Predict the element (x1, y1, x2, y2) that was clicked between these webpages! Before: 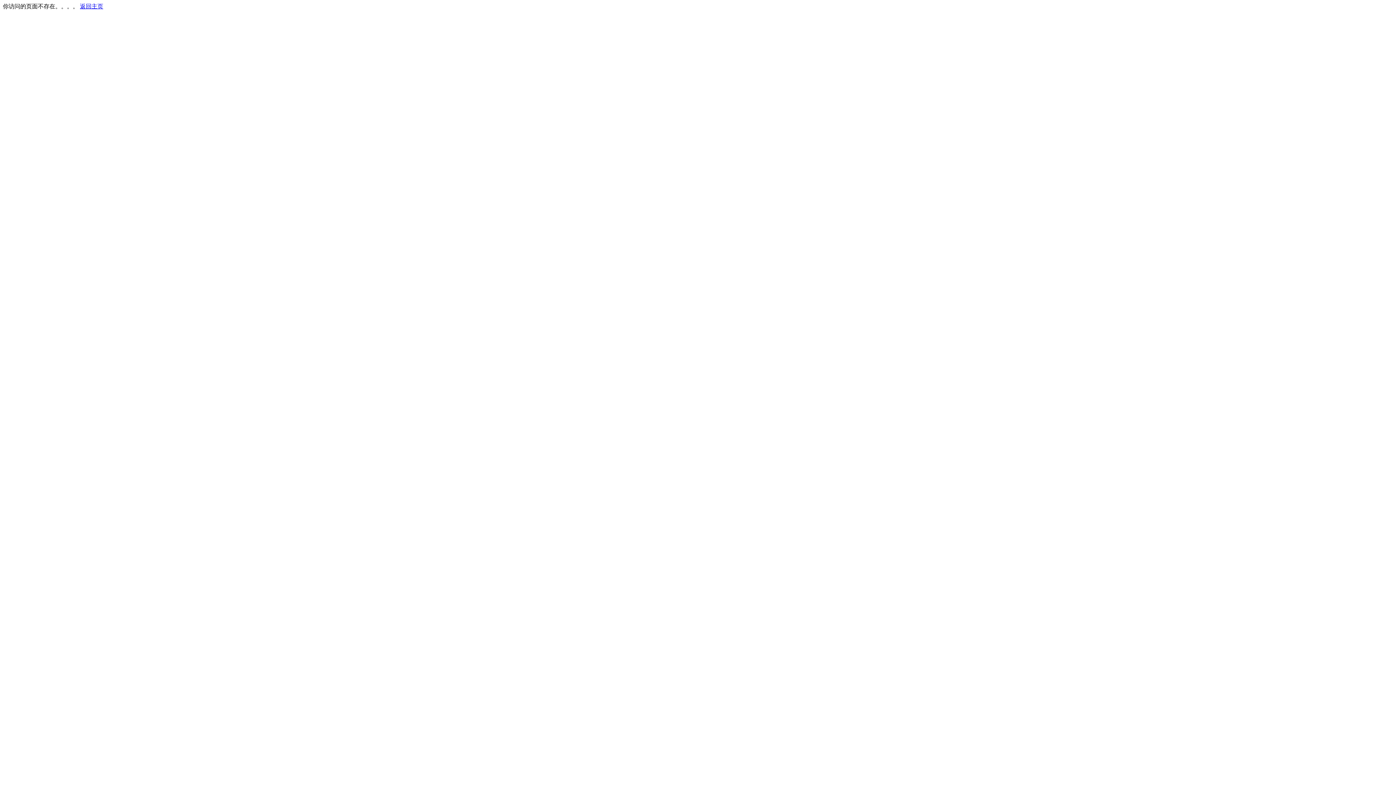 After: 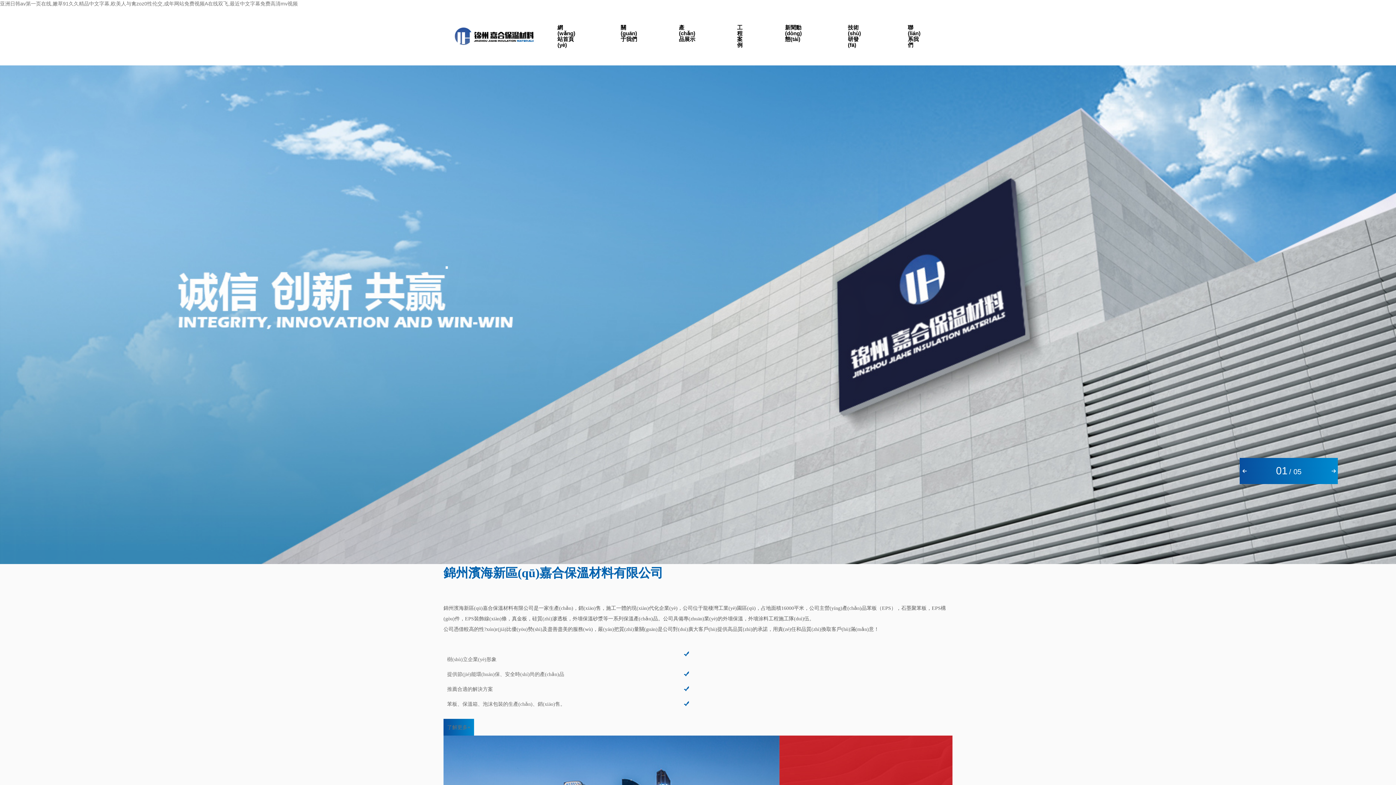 Action: bbox: (80, 3, 103, 9) label: 返回主页